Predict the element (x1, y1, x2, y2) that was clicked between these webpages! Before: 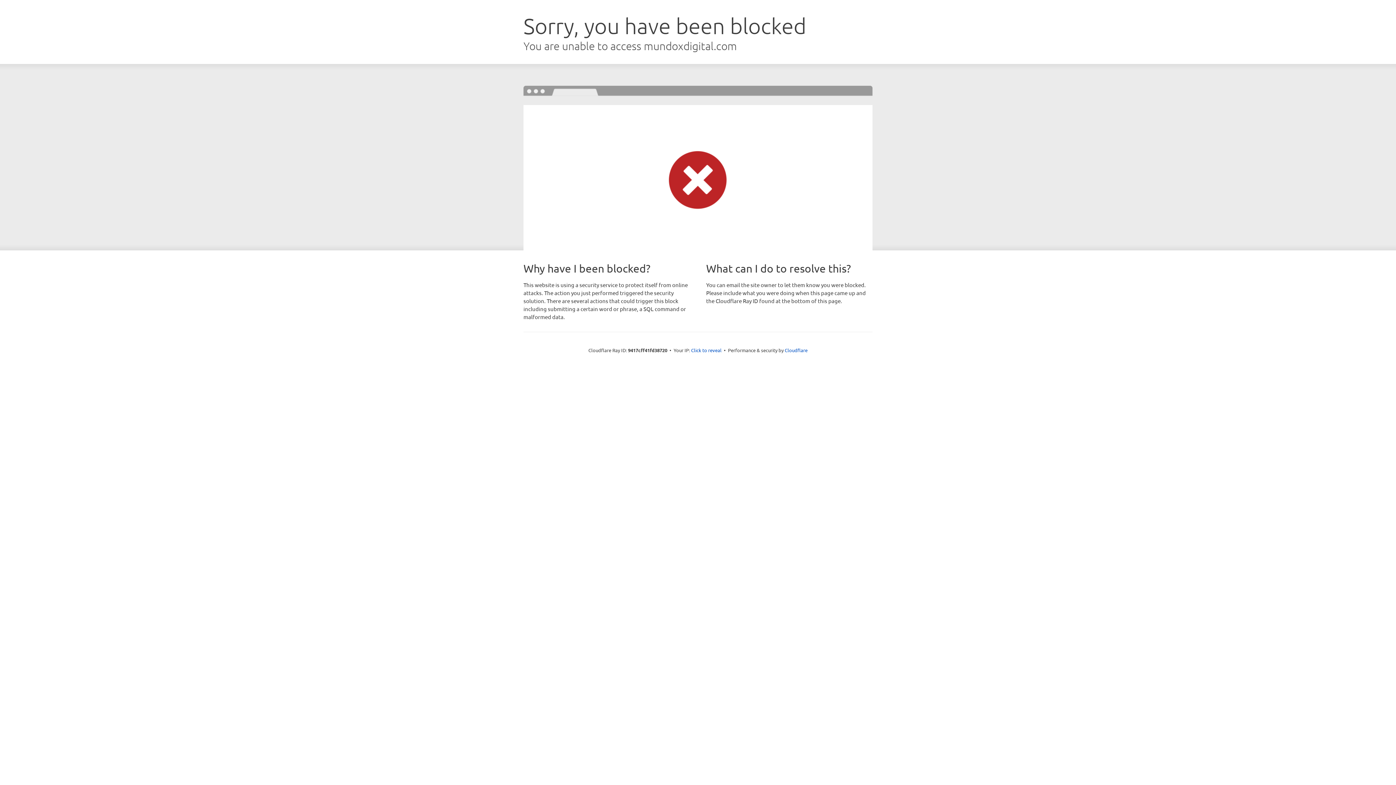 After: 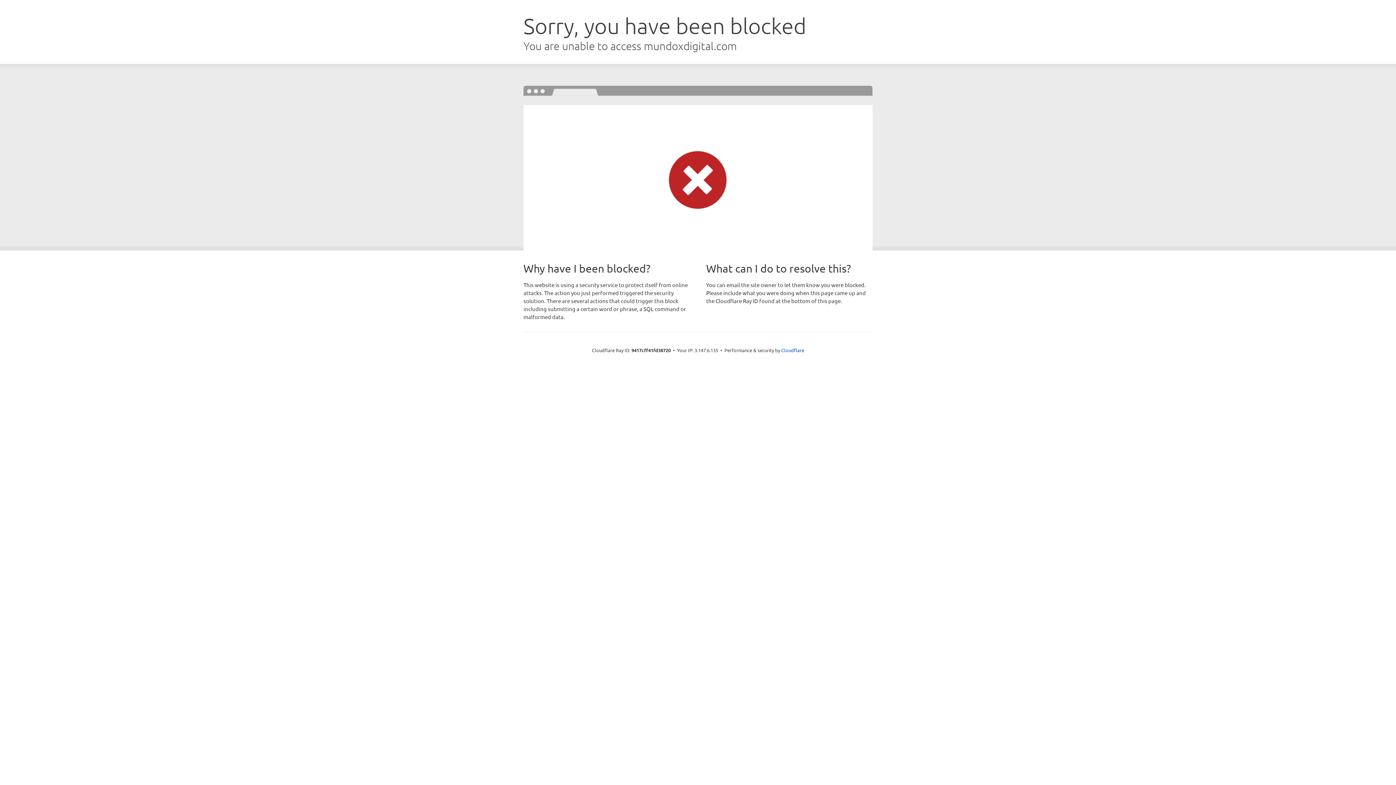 Action: label: Click to reveal bbox: (691, 346, 721, 353)